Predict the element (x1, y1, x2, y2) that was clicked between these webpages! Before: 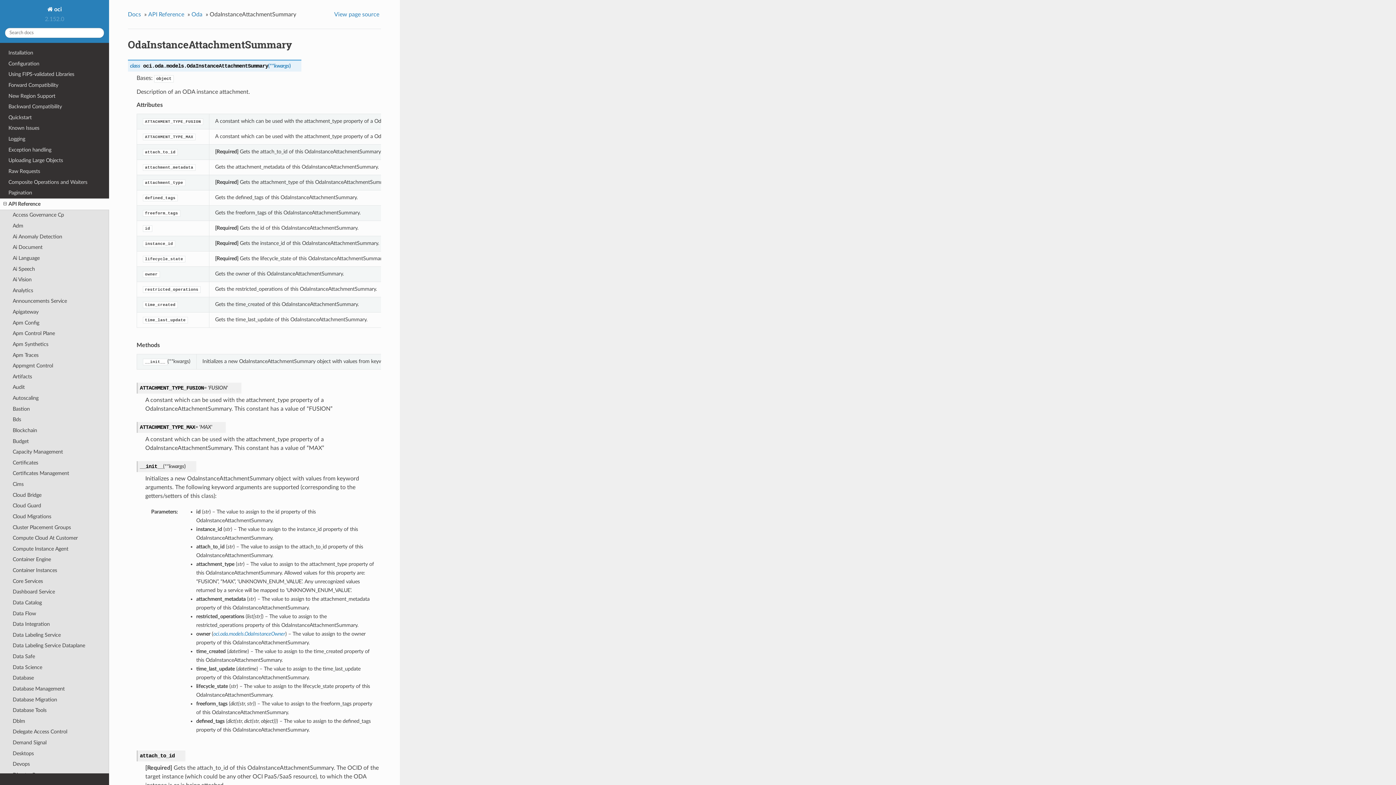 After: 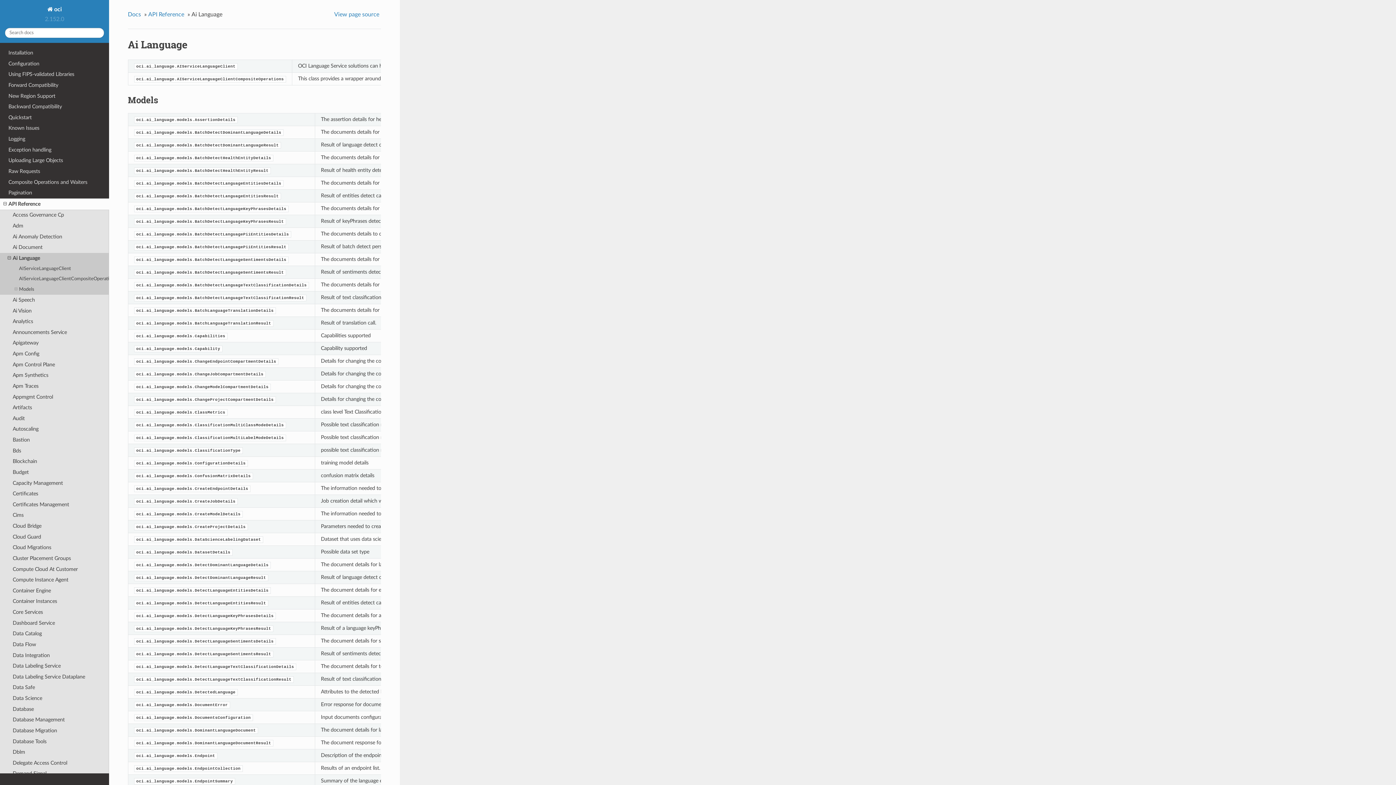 Action: bbox: (0, 253, 109, 263) label: Ai Language